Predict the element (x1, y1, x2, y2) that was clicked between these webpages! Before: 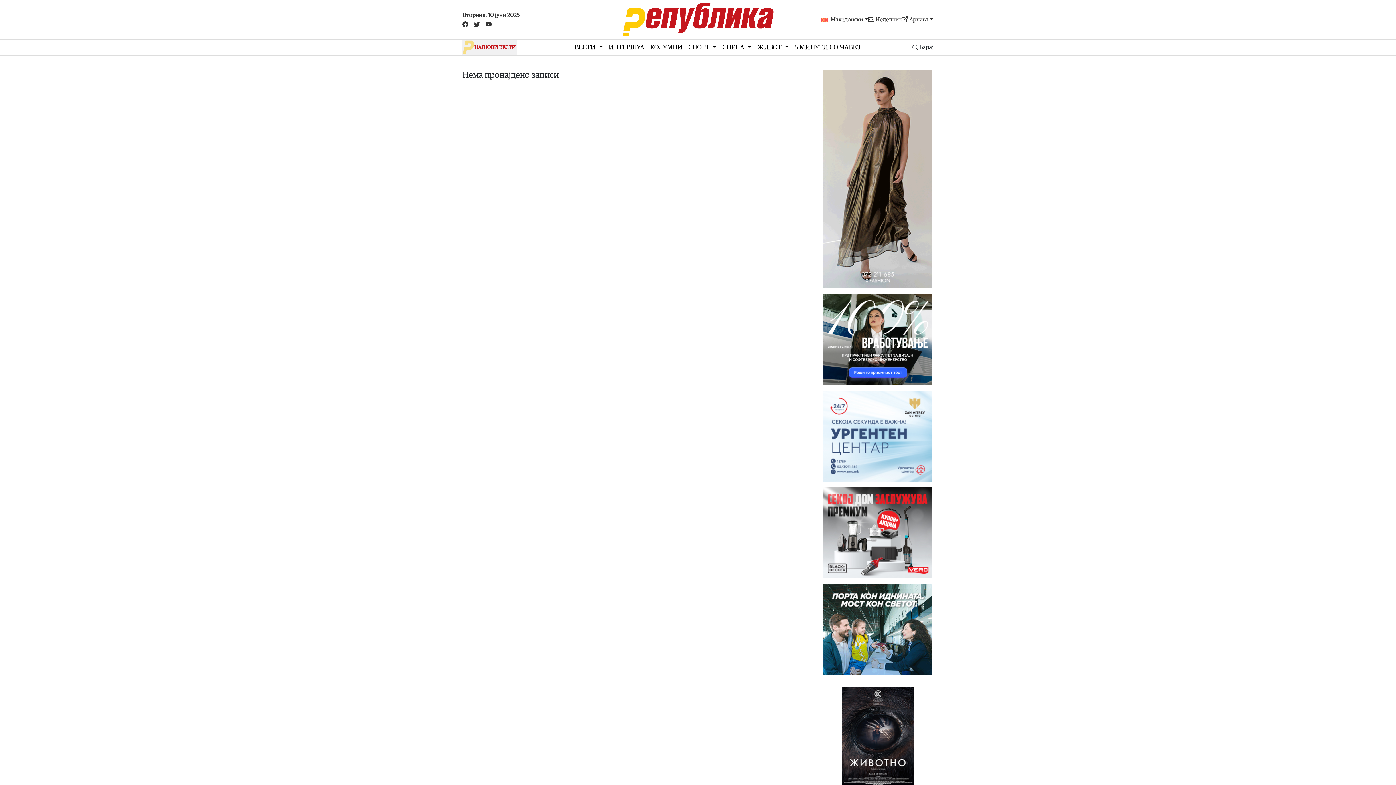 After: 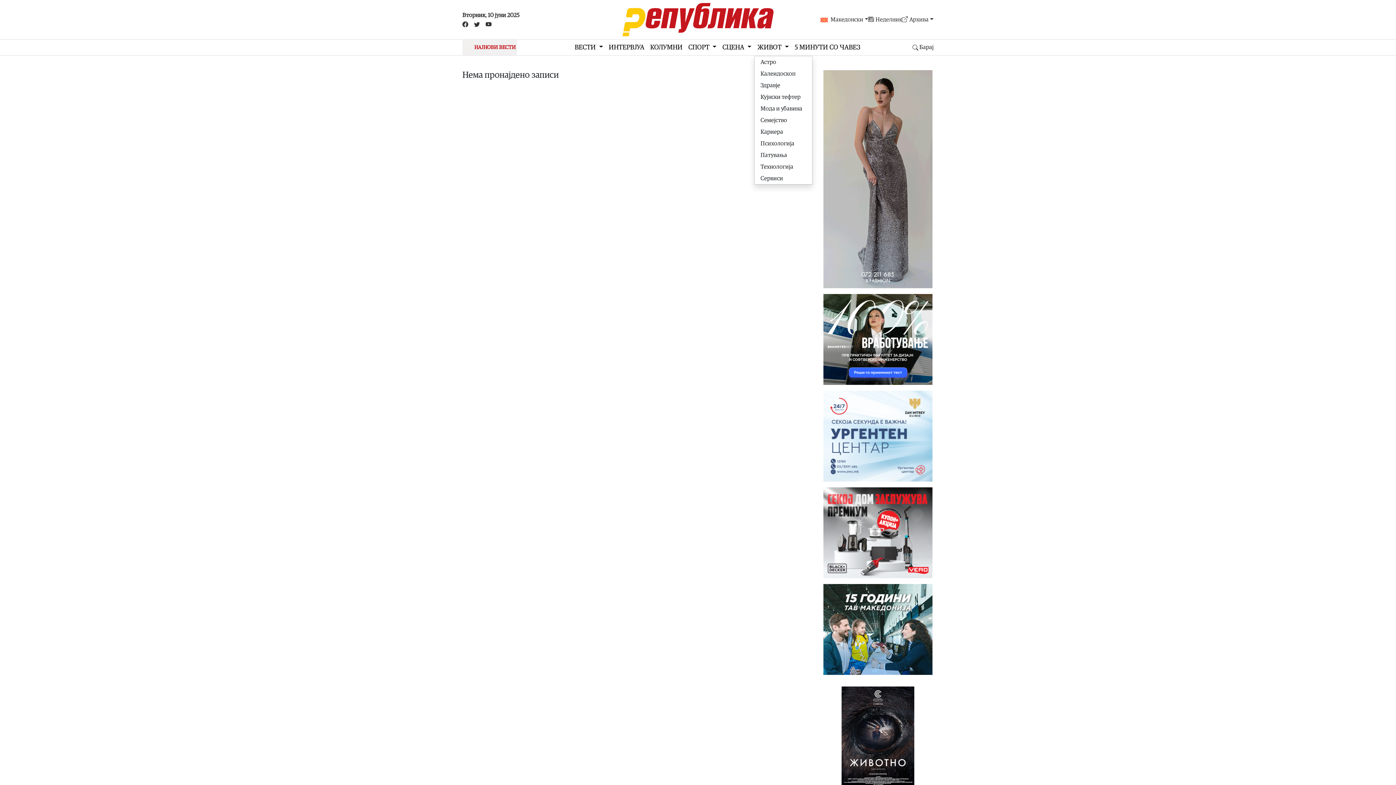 Action: label: ЖИВОТ  bbox: (754, 39, 791, 55)